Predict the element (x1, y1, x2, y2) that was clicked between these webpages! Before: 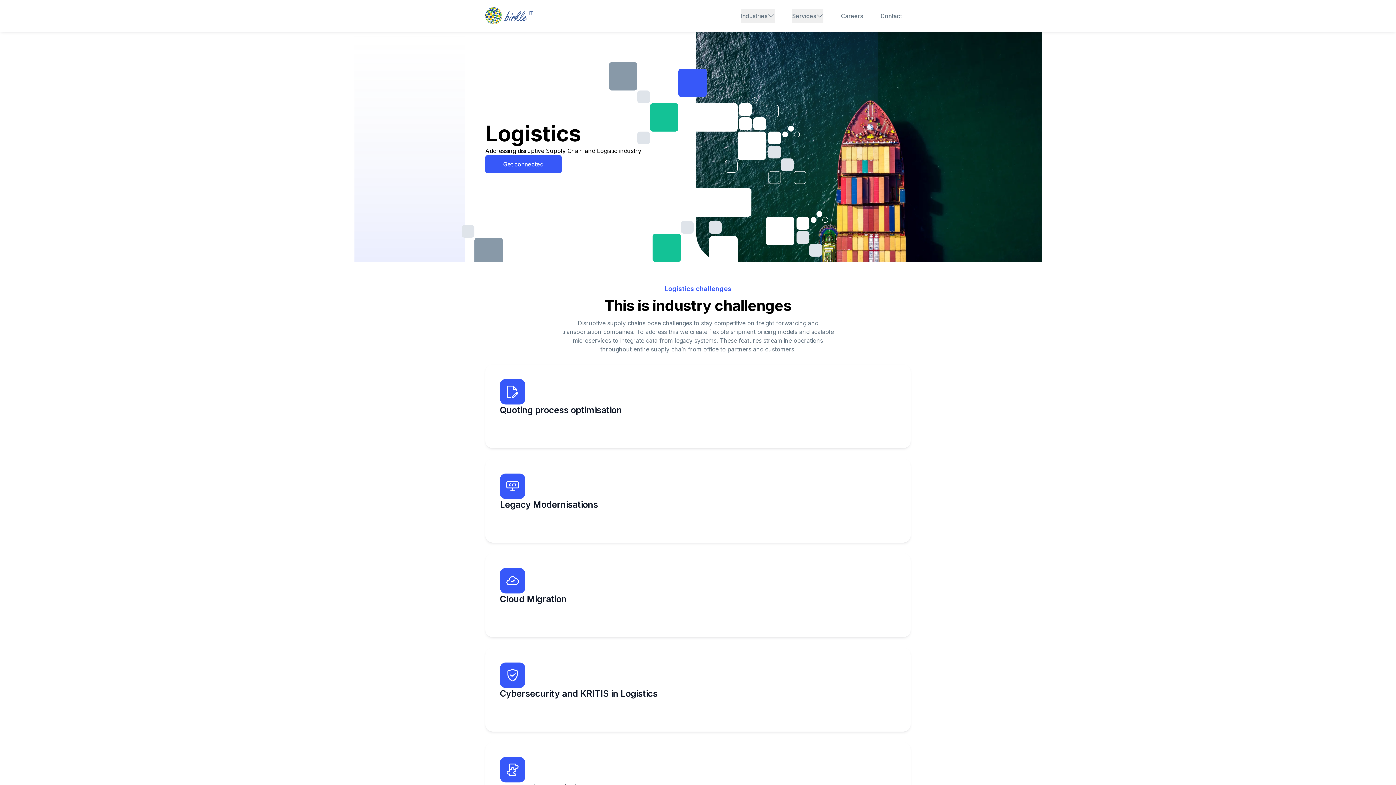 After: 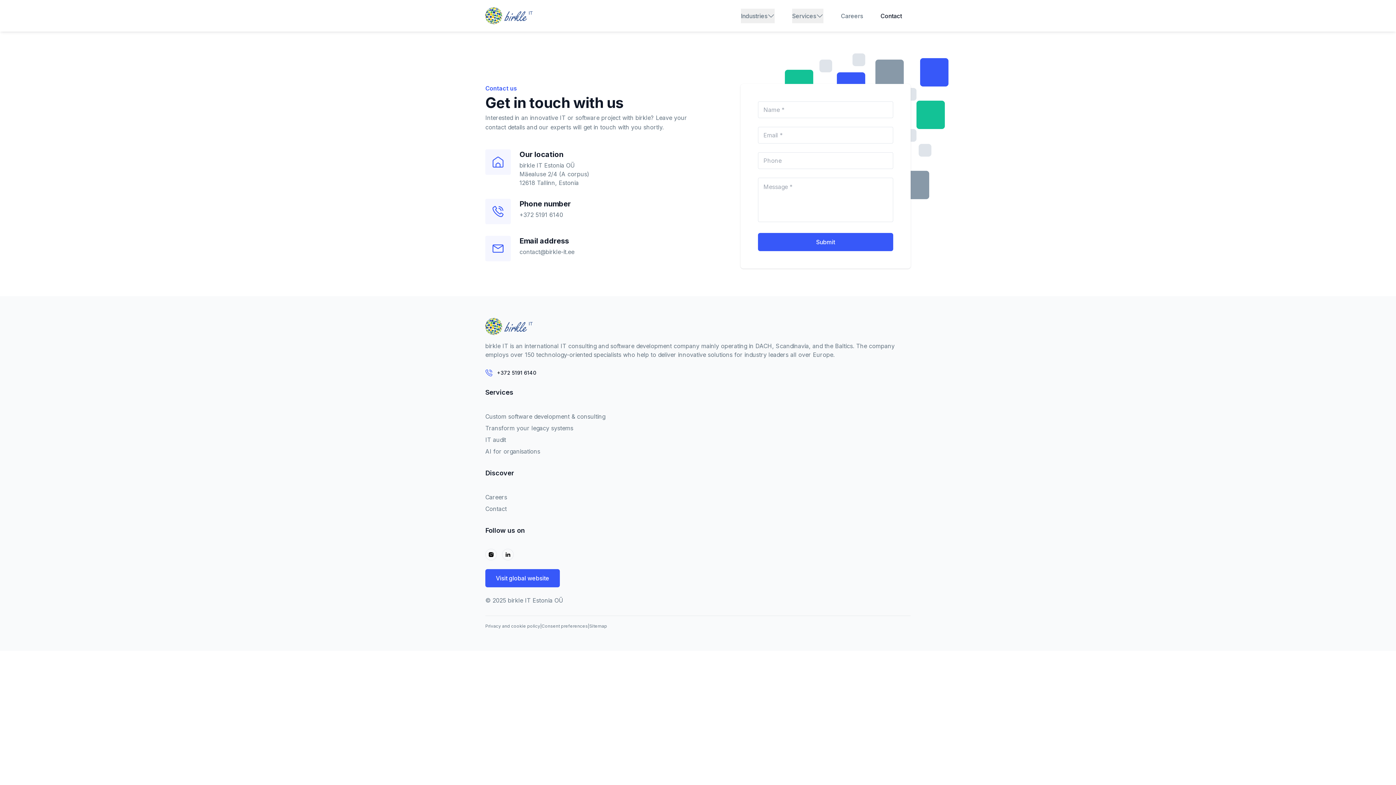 Action: label: Contact bbox: (880, 8, 902, 23)